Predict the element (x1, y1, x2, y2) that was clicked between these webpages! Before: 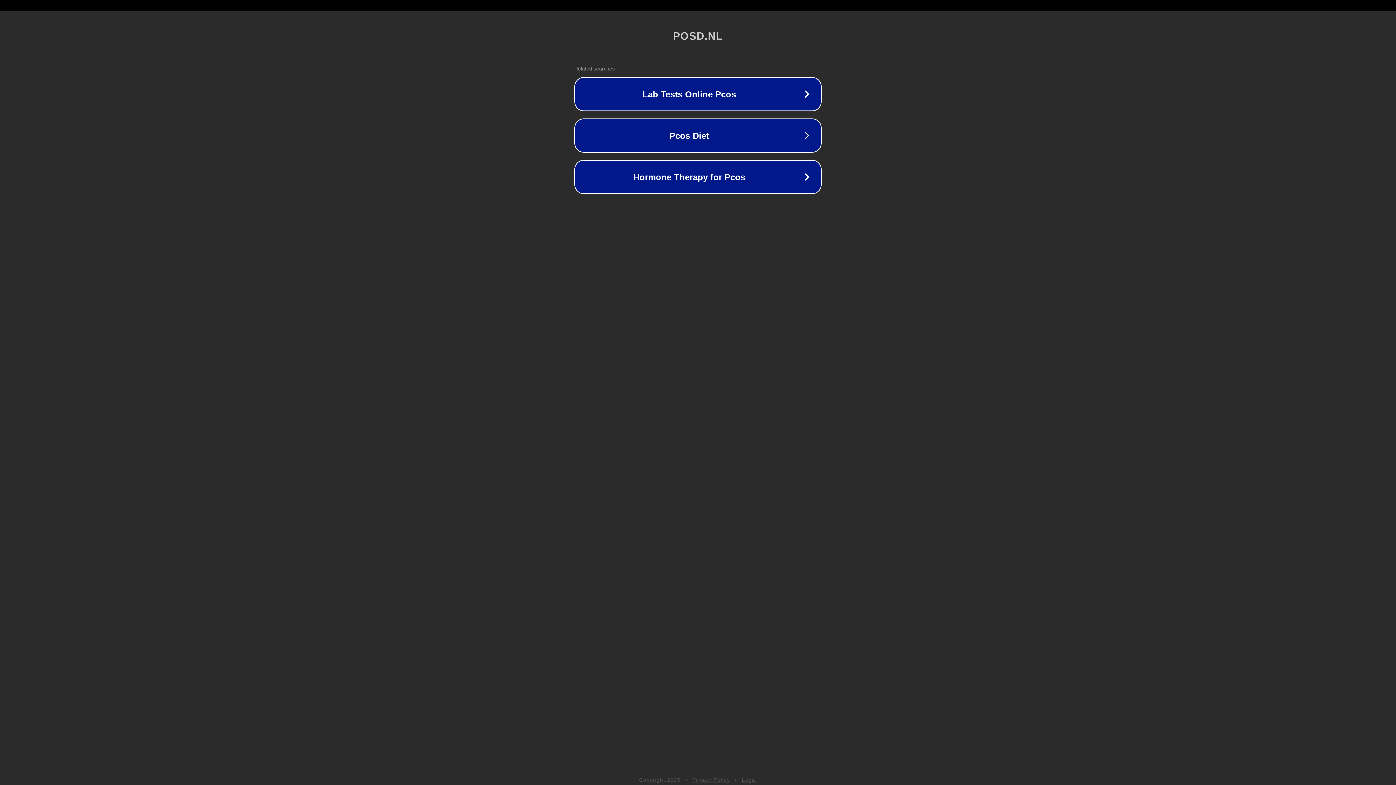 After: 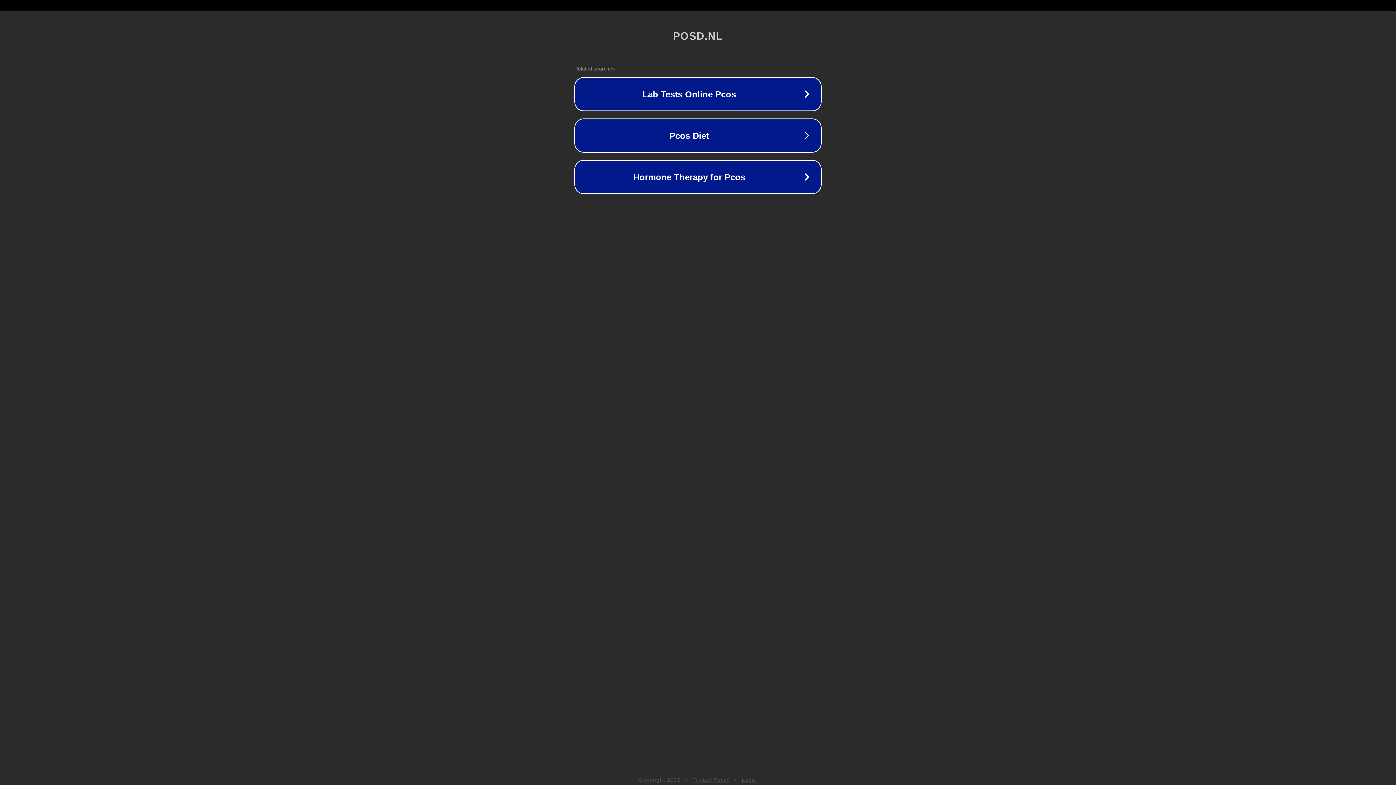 Action: bbox: (692, 777, 730, 783) label: Privacy Policy